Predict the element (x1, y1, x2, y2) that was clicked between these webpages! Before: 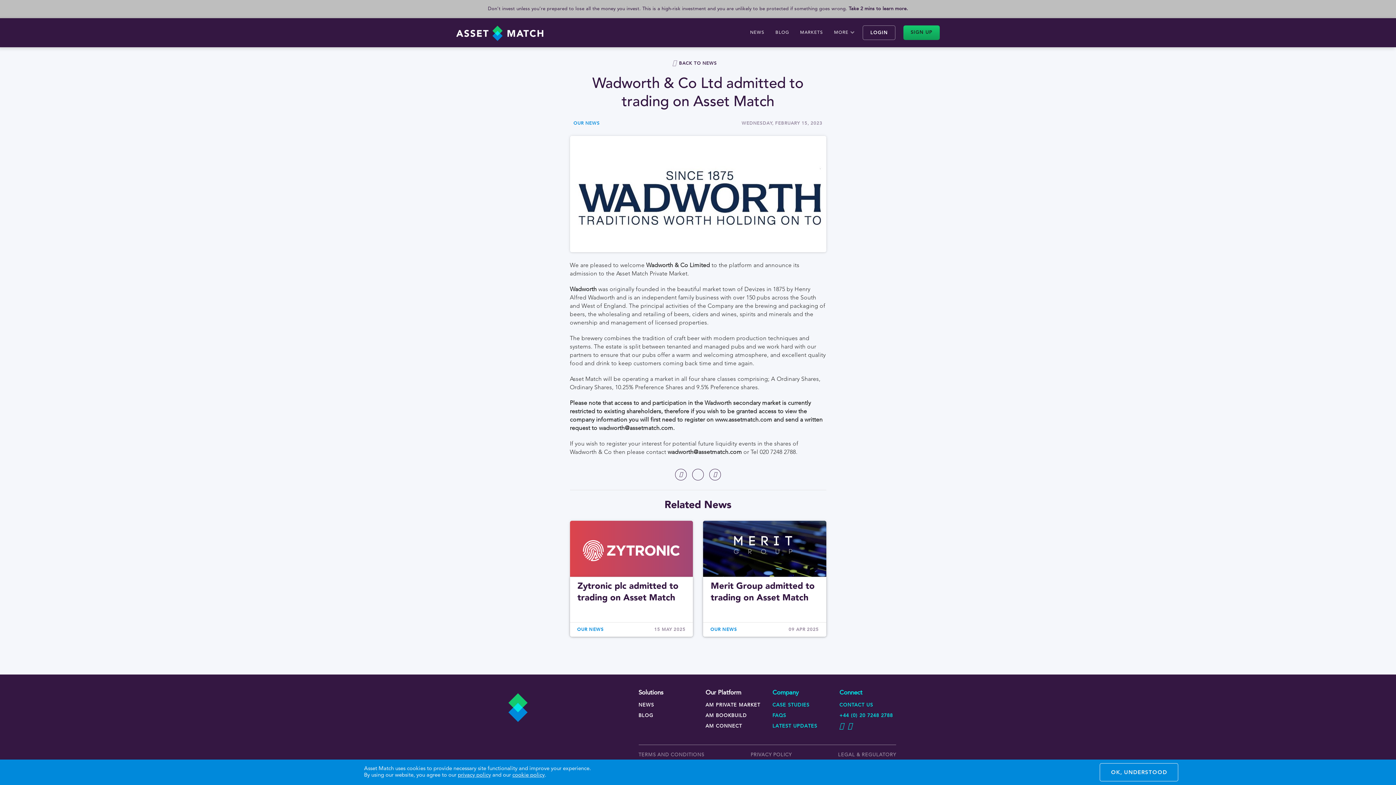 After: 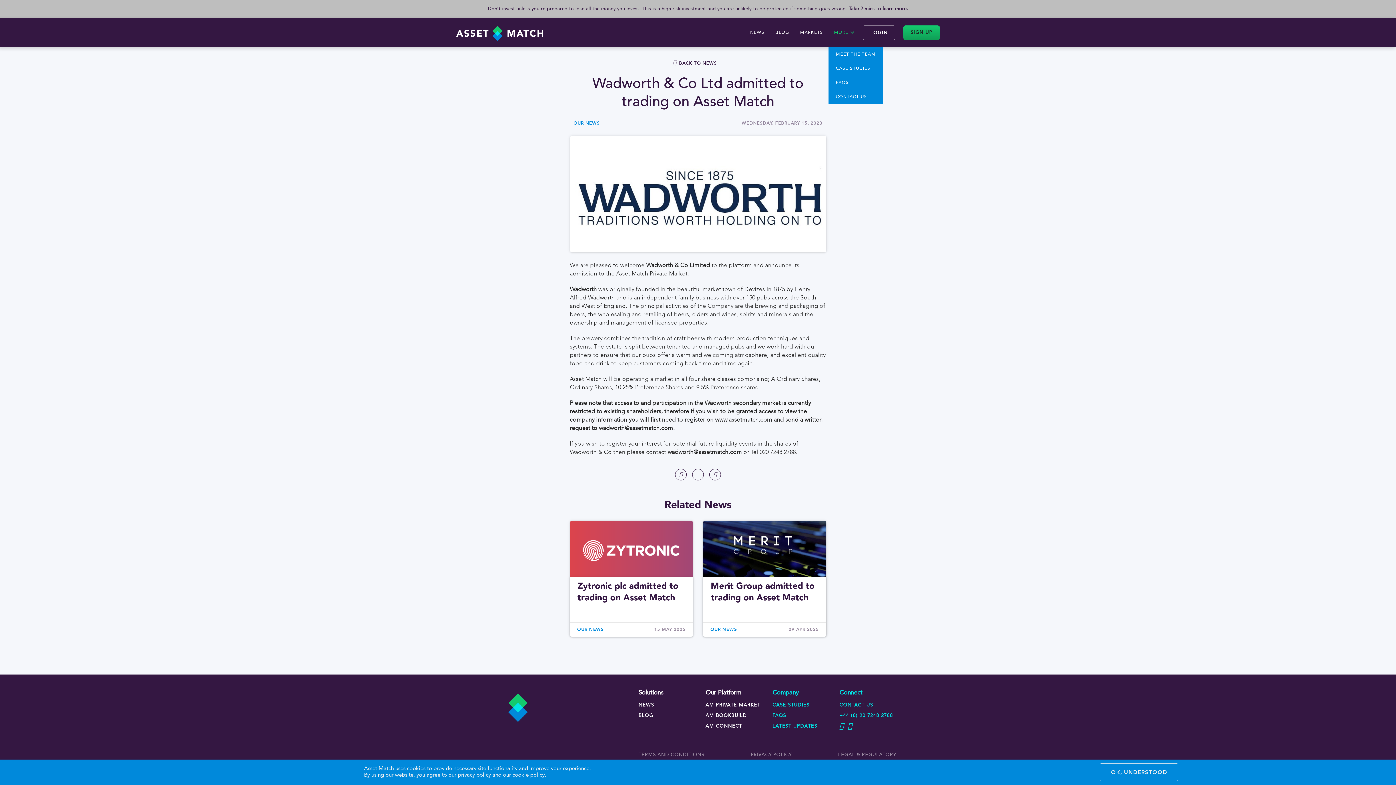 Action: label: MORE bbox: (834, 30, 854, 34)